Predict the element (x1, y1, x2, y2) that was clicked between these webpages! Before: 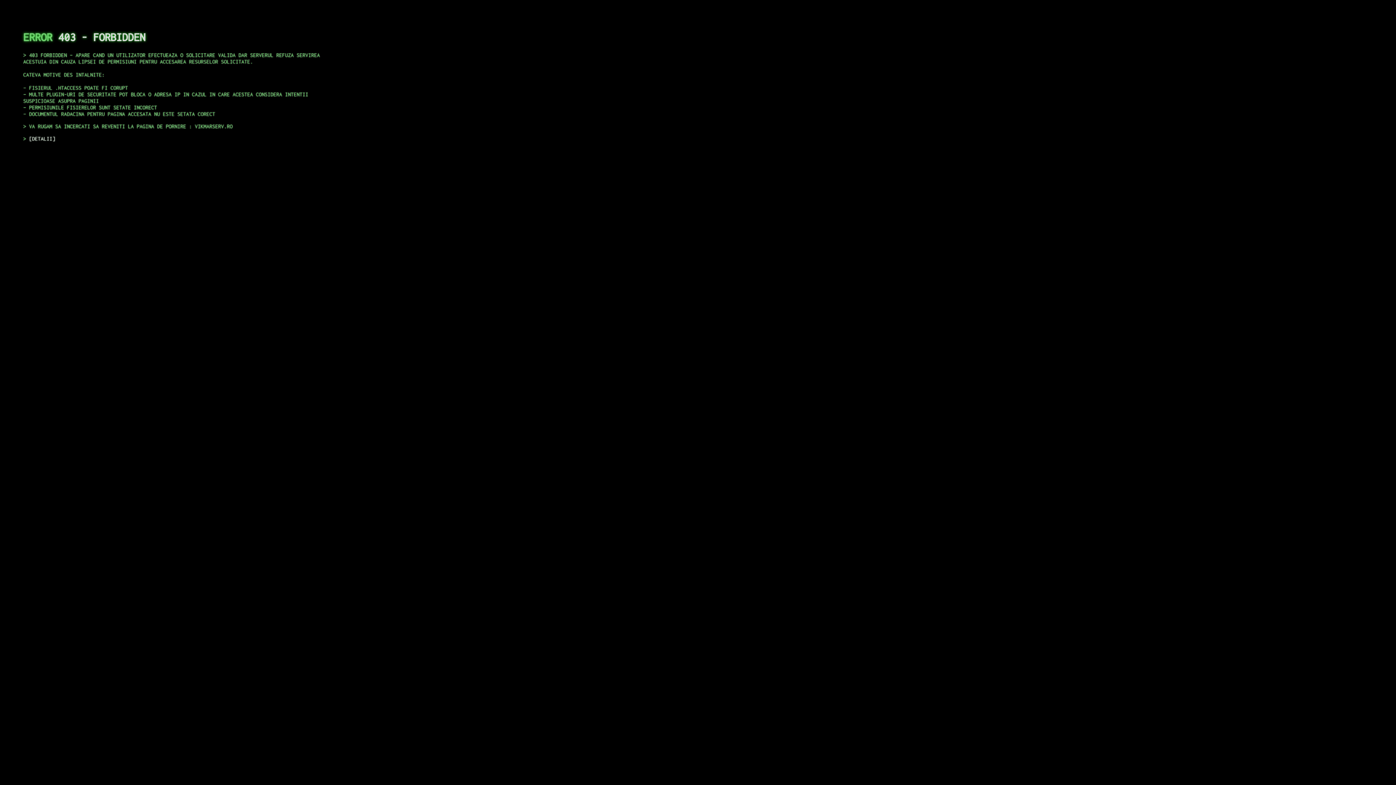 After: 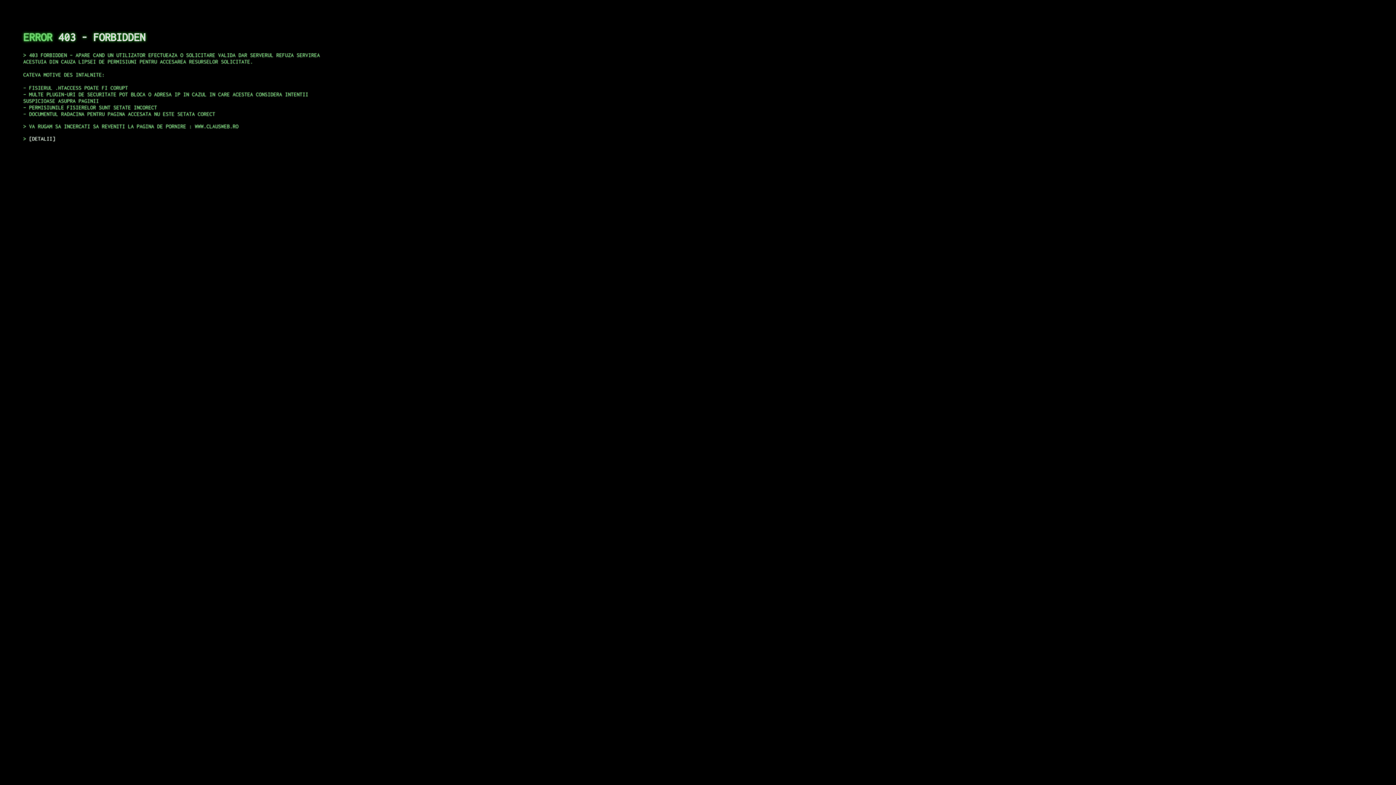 Action: bbox: (29, 135, 55, 141) label: DETALII